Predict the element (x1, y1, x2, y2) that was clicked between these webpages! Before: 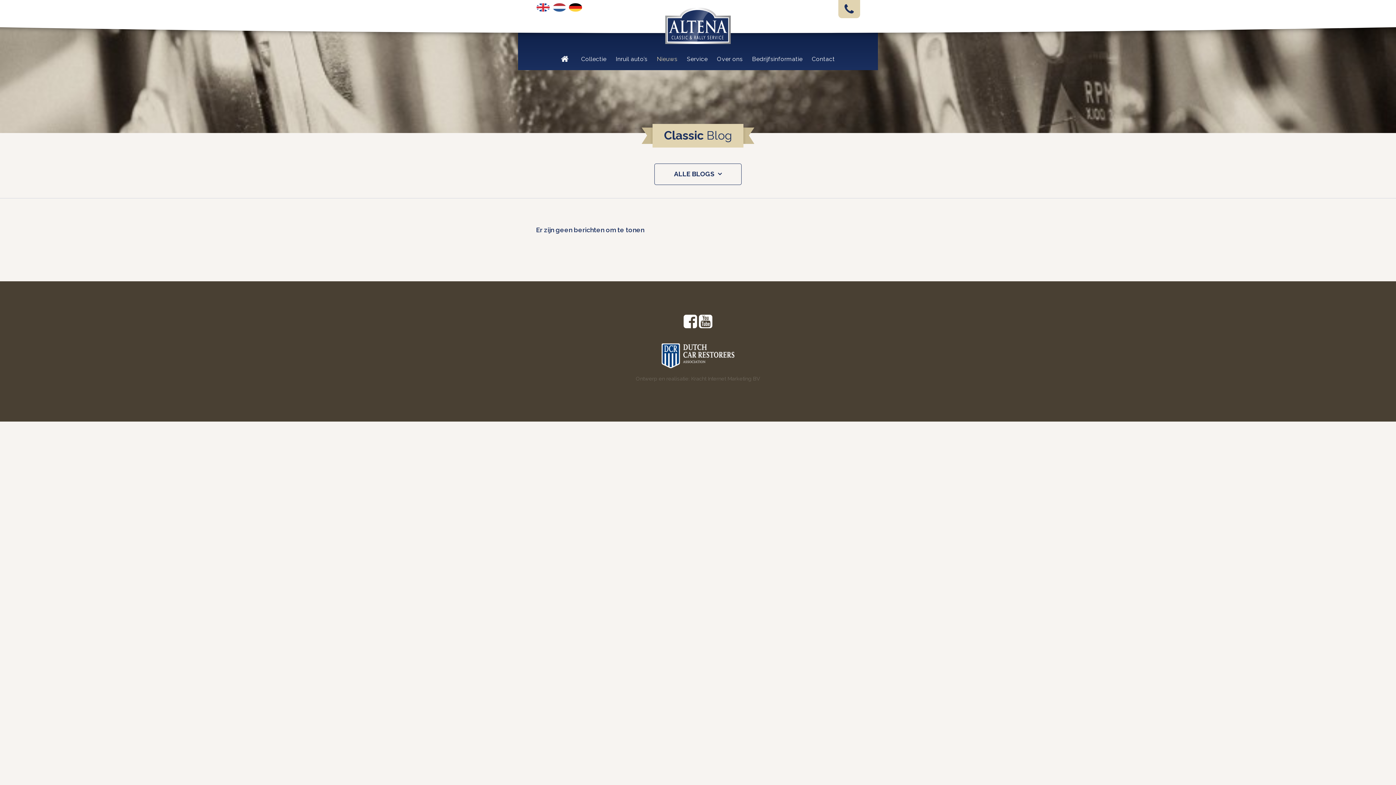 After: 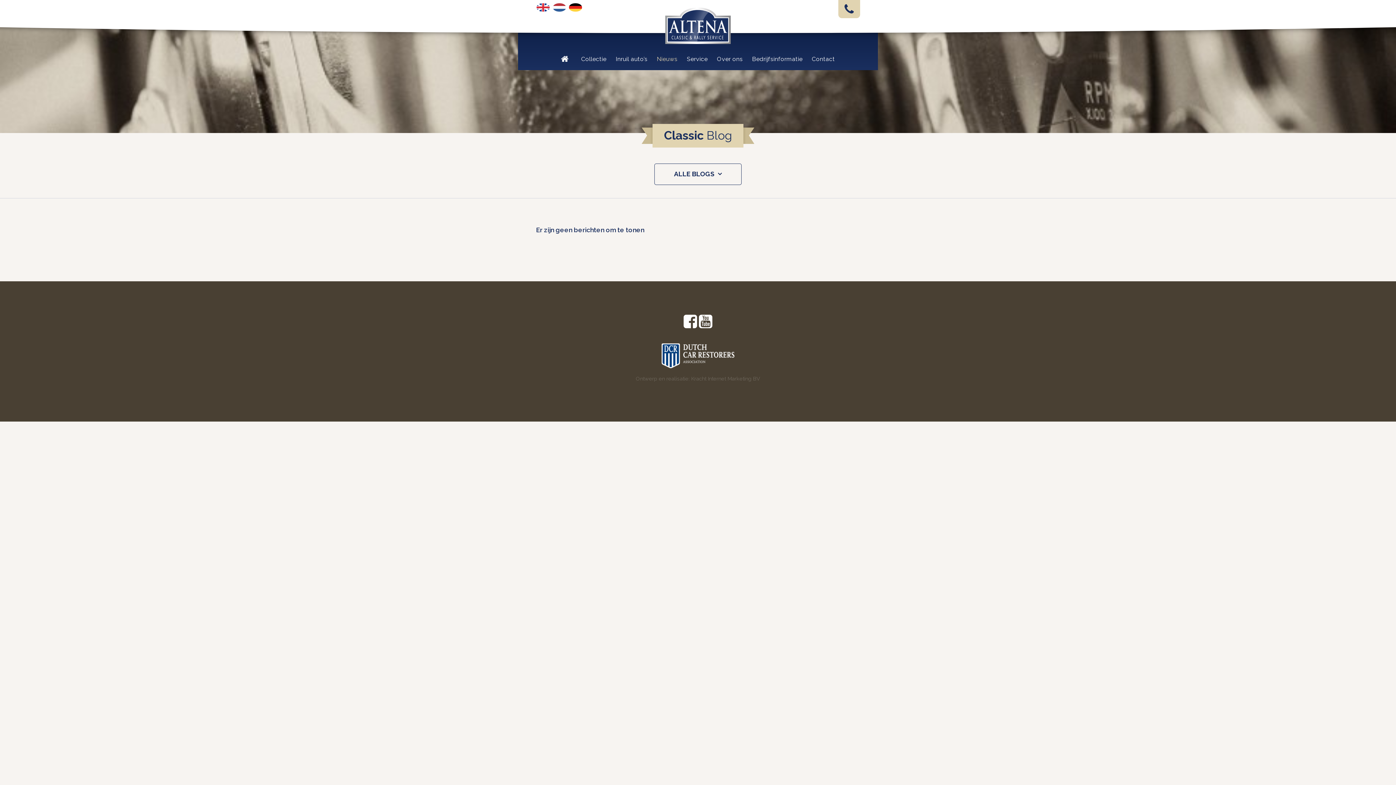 Action: label: Nieuws bbox: (653, 48, 681, 70)